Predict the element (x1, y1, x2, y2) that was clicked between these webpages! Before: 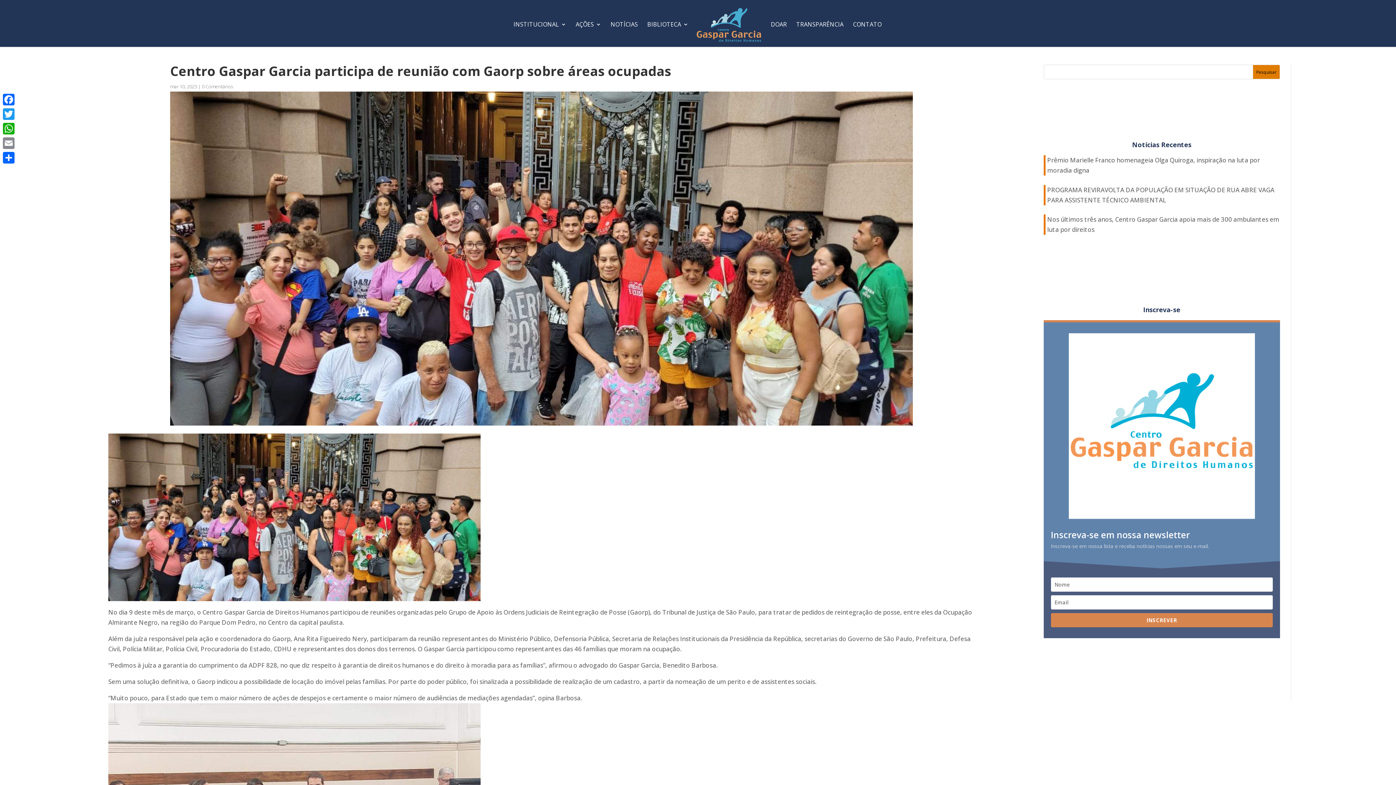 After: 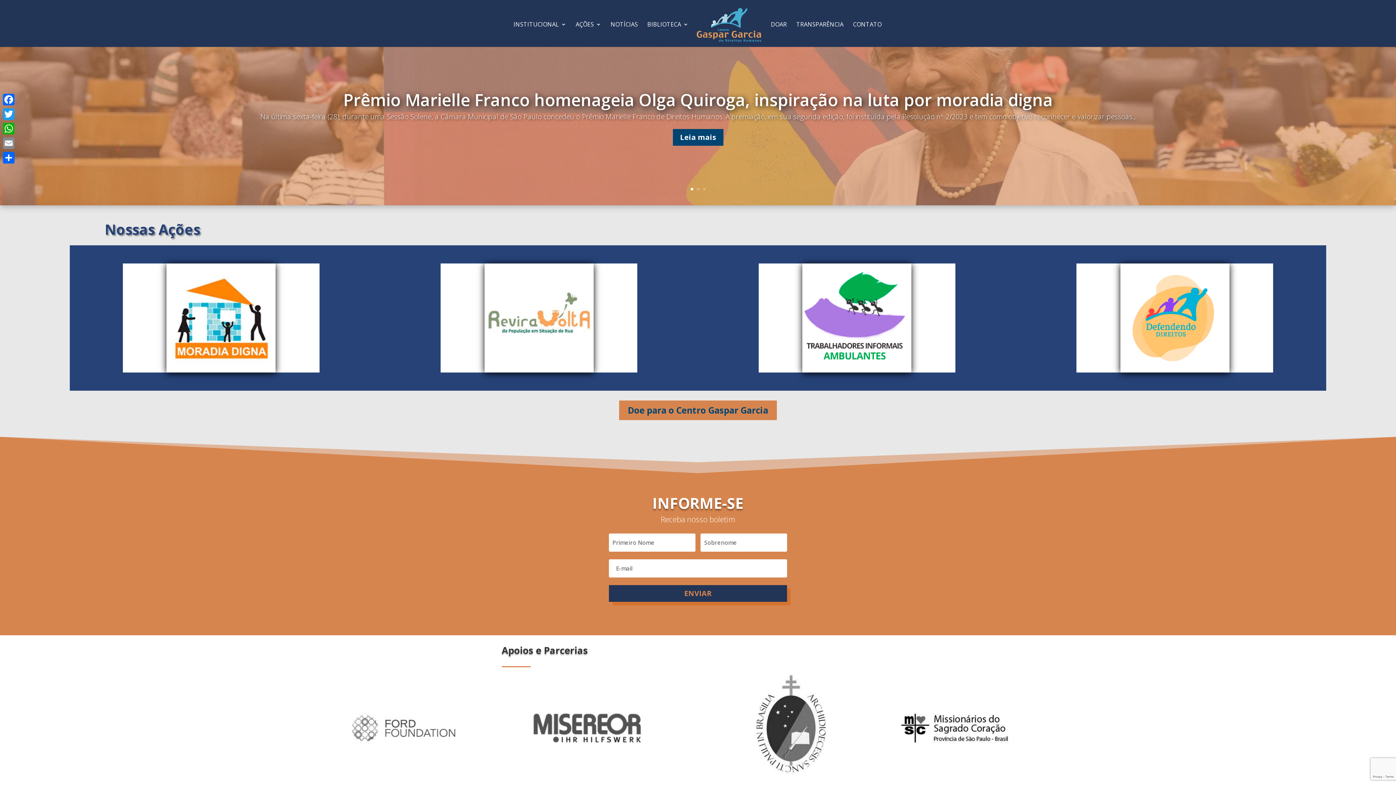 Action: bbox: (696, 8, 761, 41)